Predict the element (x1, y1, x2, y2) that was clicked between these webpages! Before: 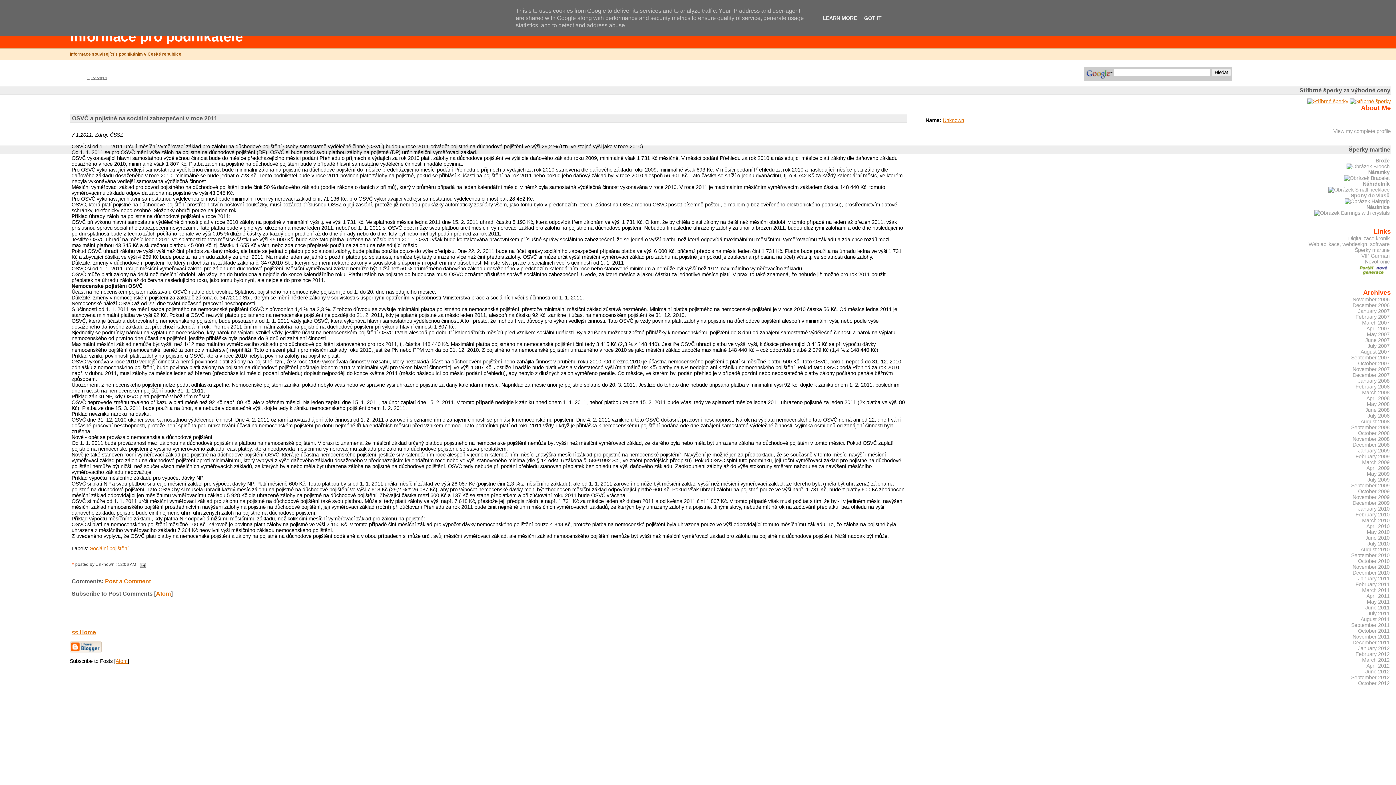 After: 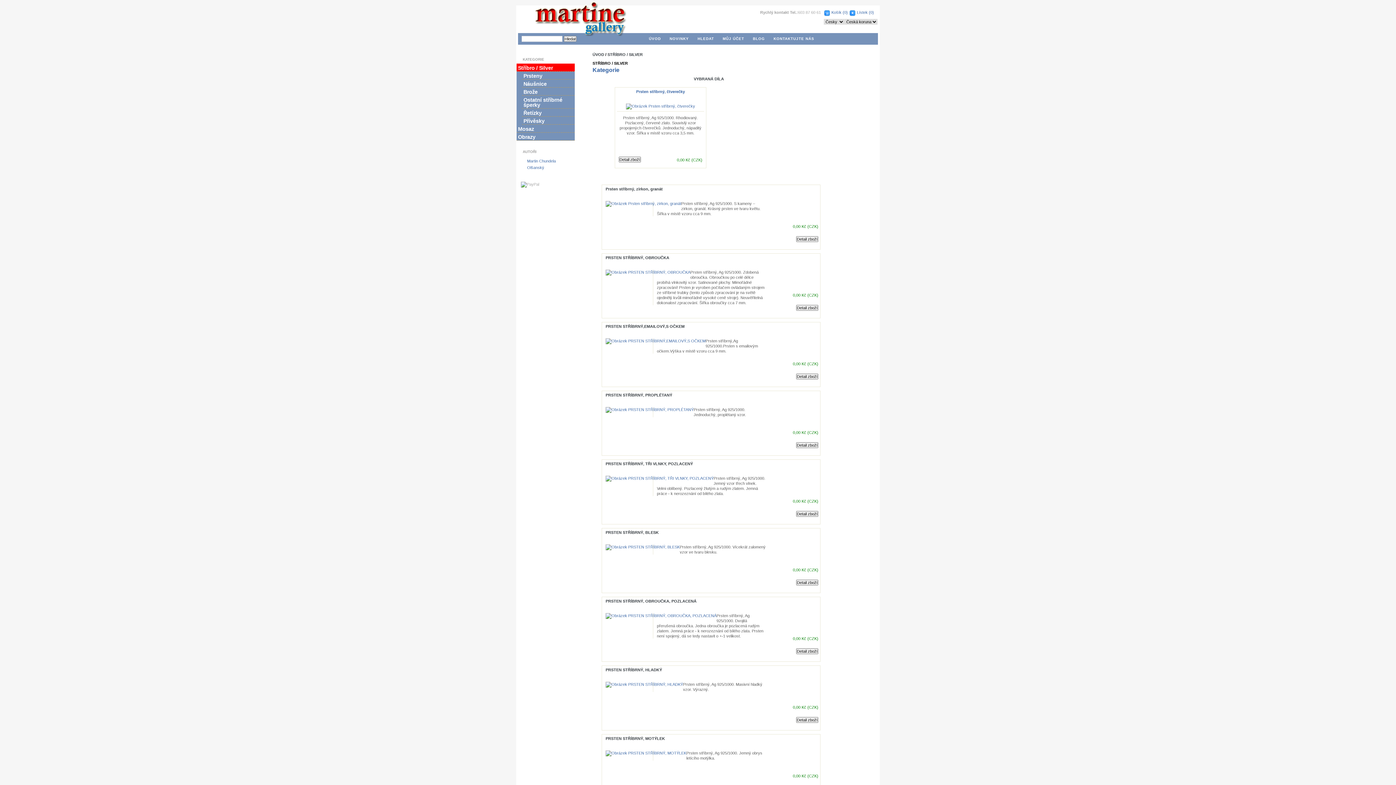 Action: bbox: (1307, 98, 1348, 104)